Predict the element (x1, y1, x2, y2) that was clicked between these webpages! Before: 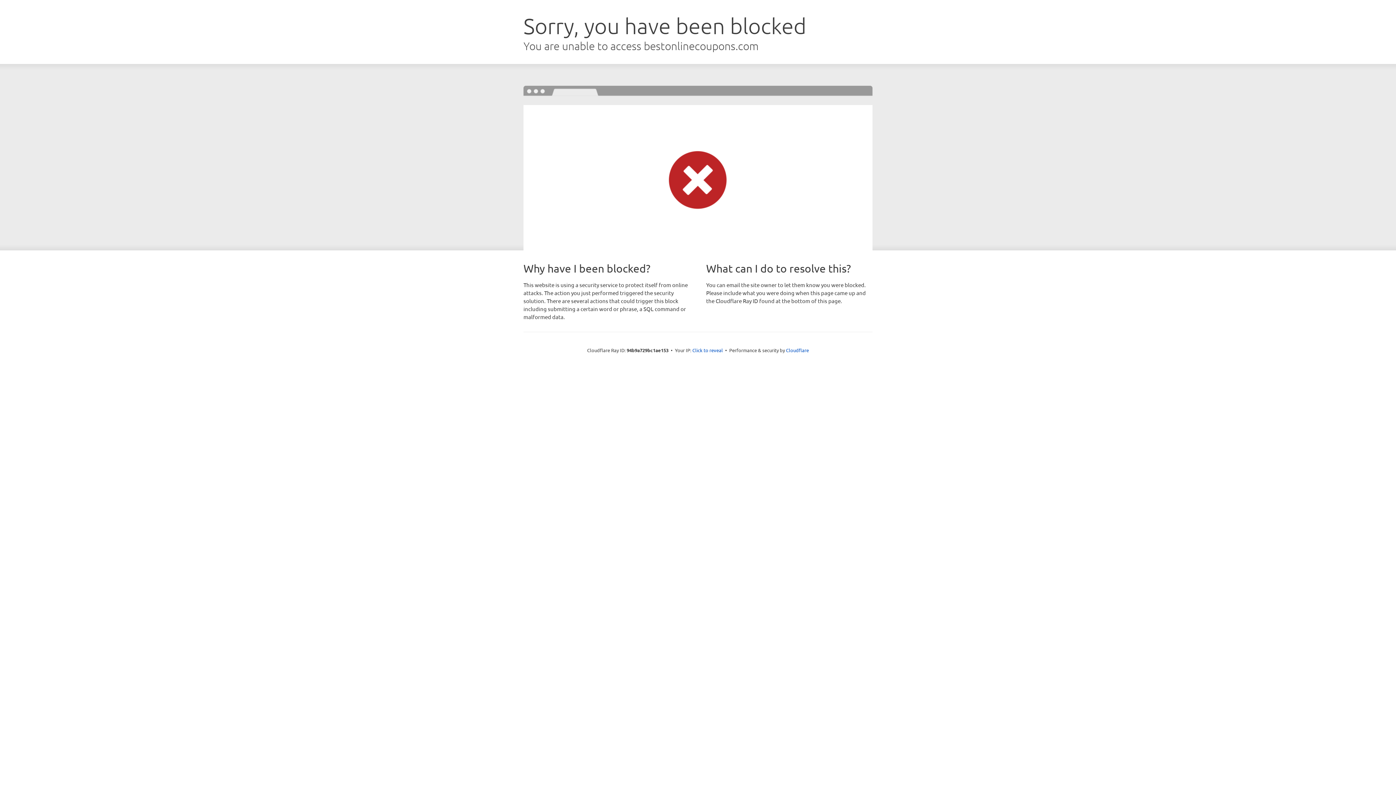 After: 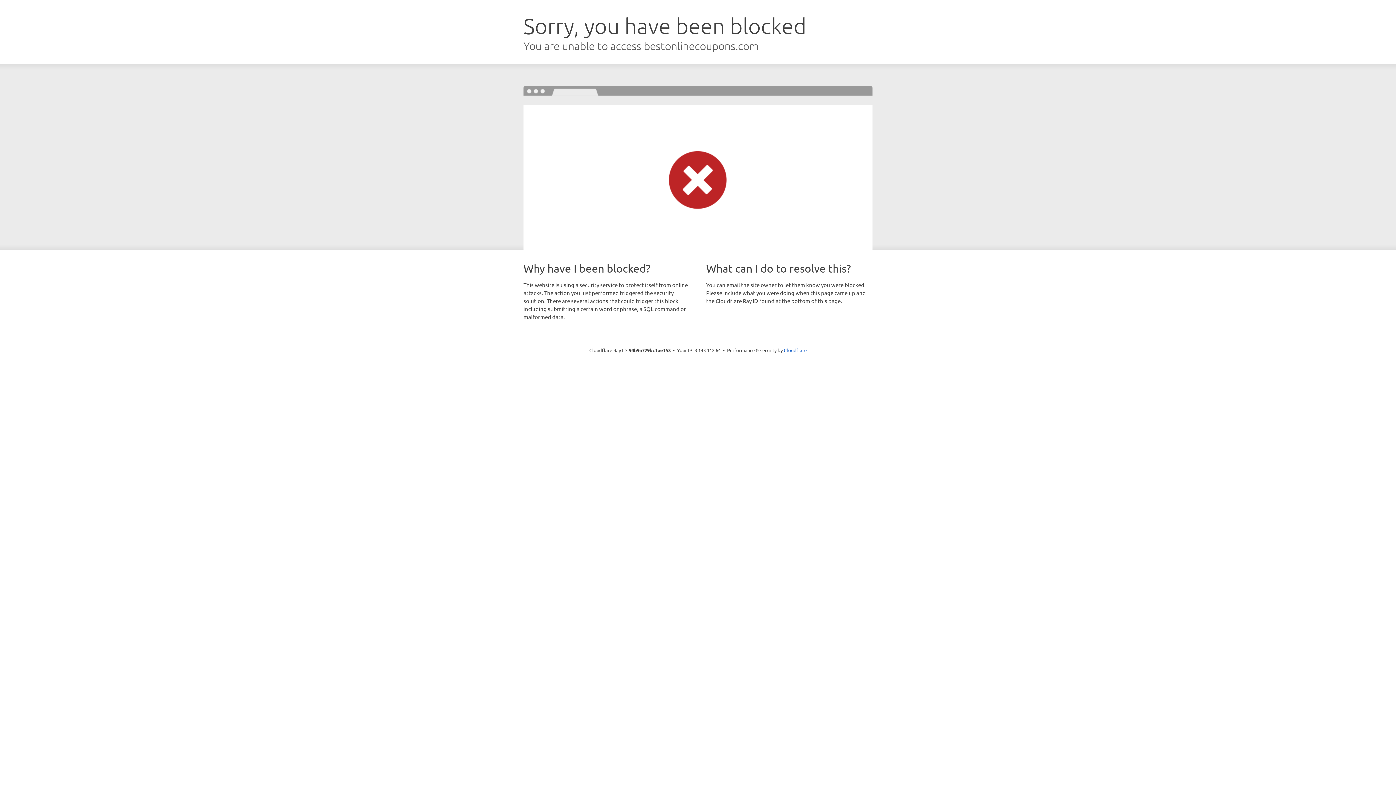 Action: bbox: (692, 346, 723, 353) label: Click to reveal